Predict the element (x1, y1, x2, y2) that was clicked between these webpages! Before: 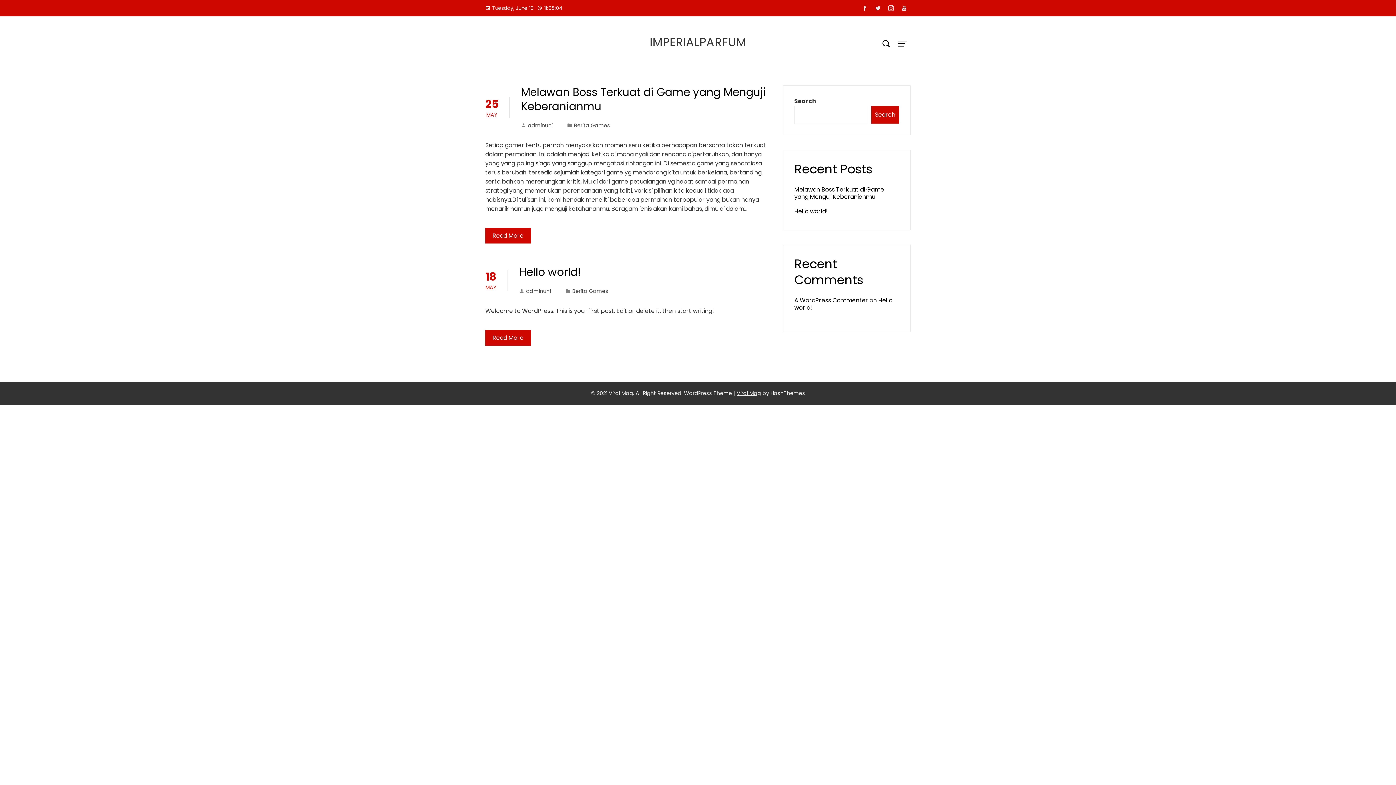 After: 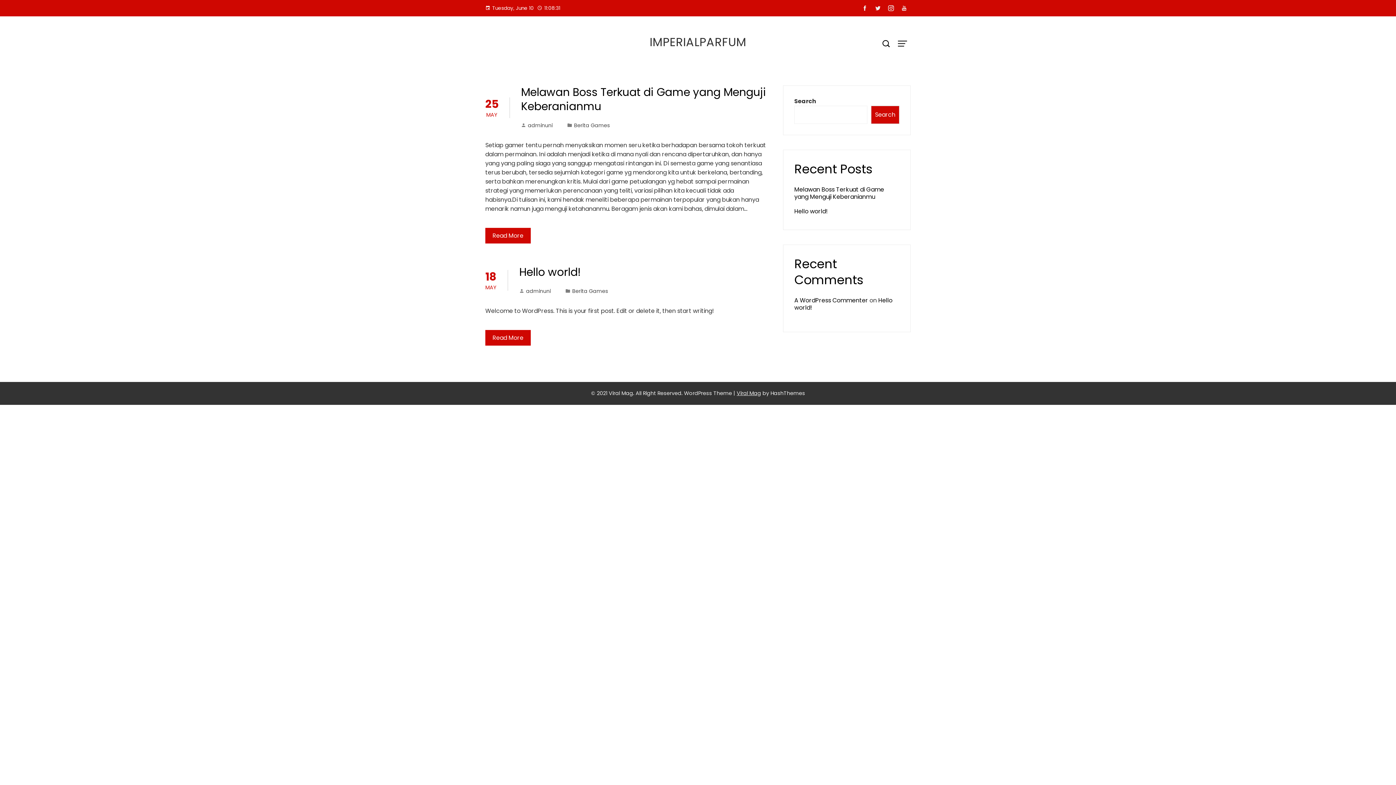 Action: bbox: (884, 2, 897, 14)